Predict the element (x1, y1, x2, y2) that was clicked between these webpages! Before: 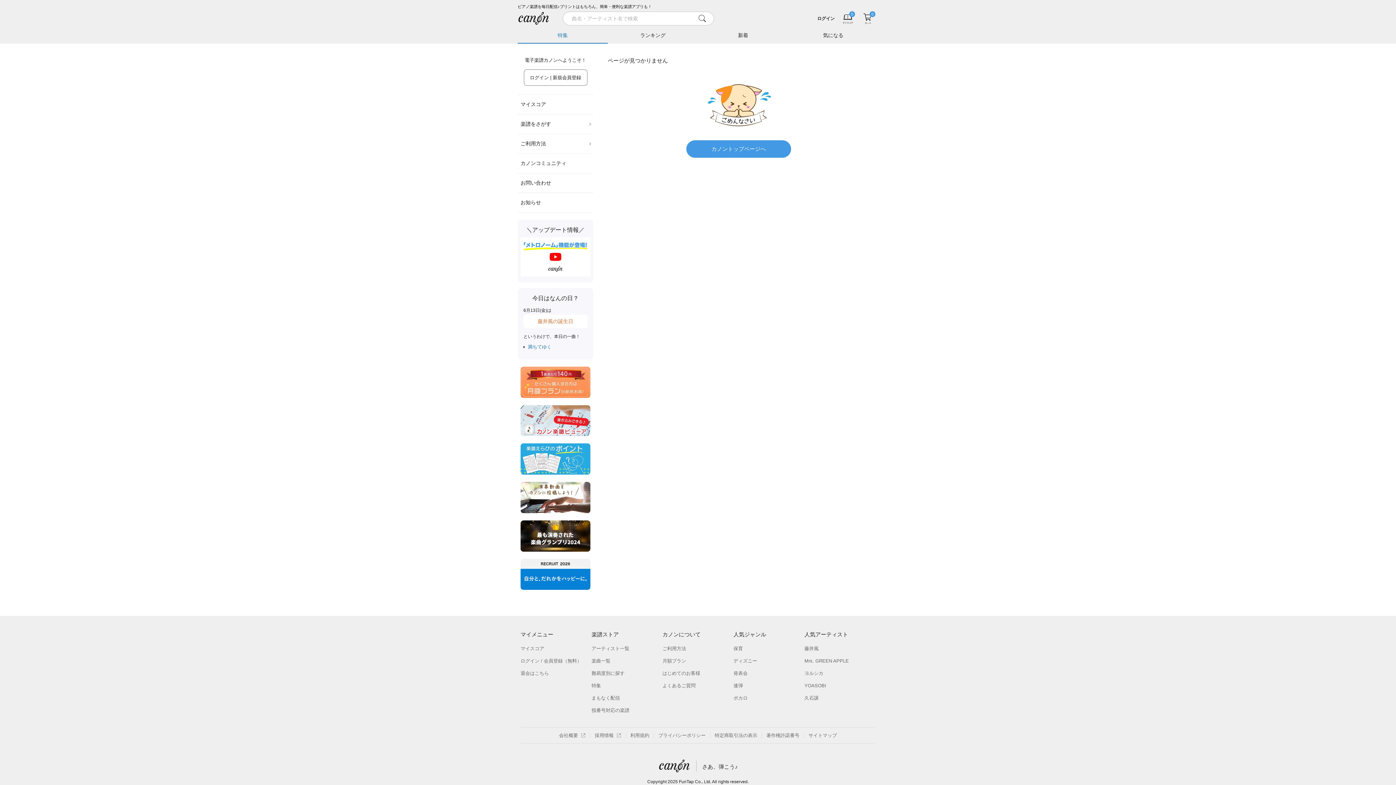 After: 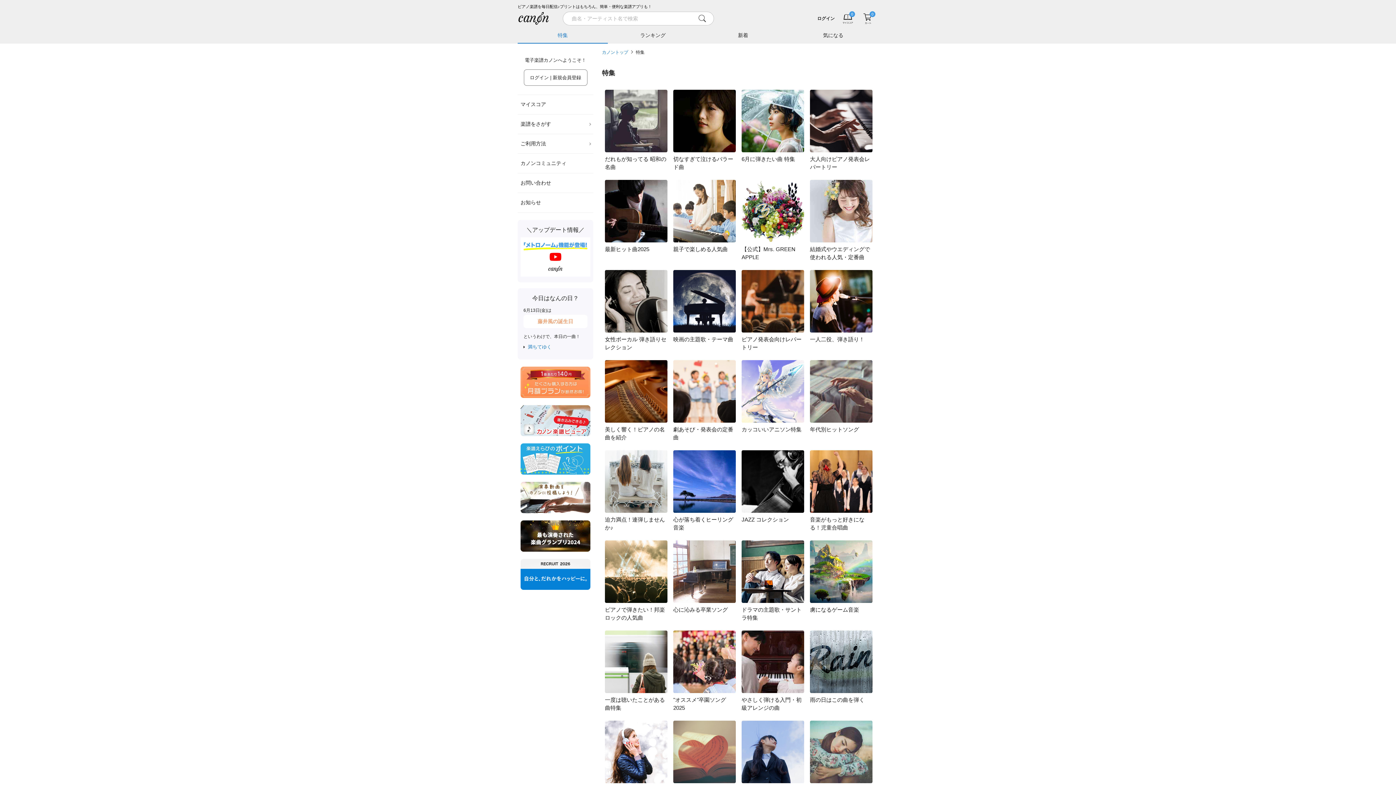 Action: label: 特集 bbox: (591, 683, 601, 688)